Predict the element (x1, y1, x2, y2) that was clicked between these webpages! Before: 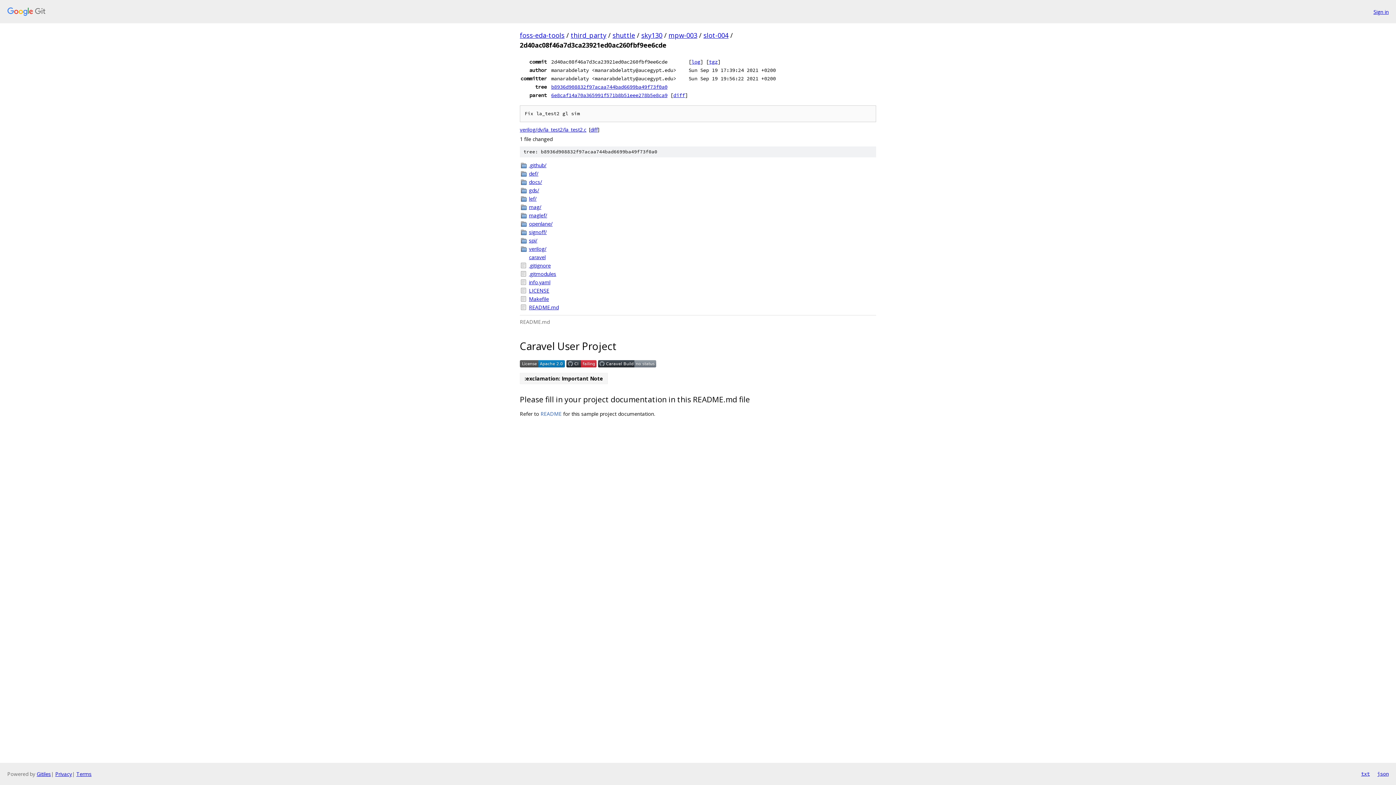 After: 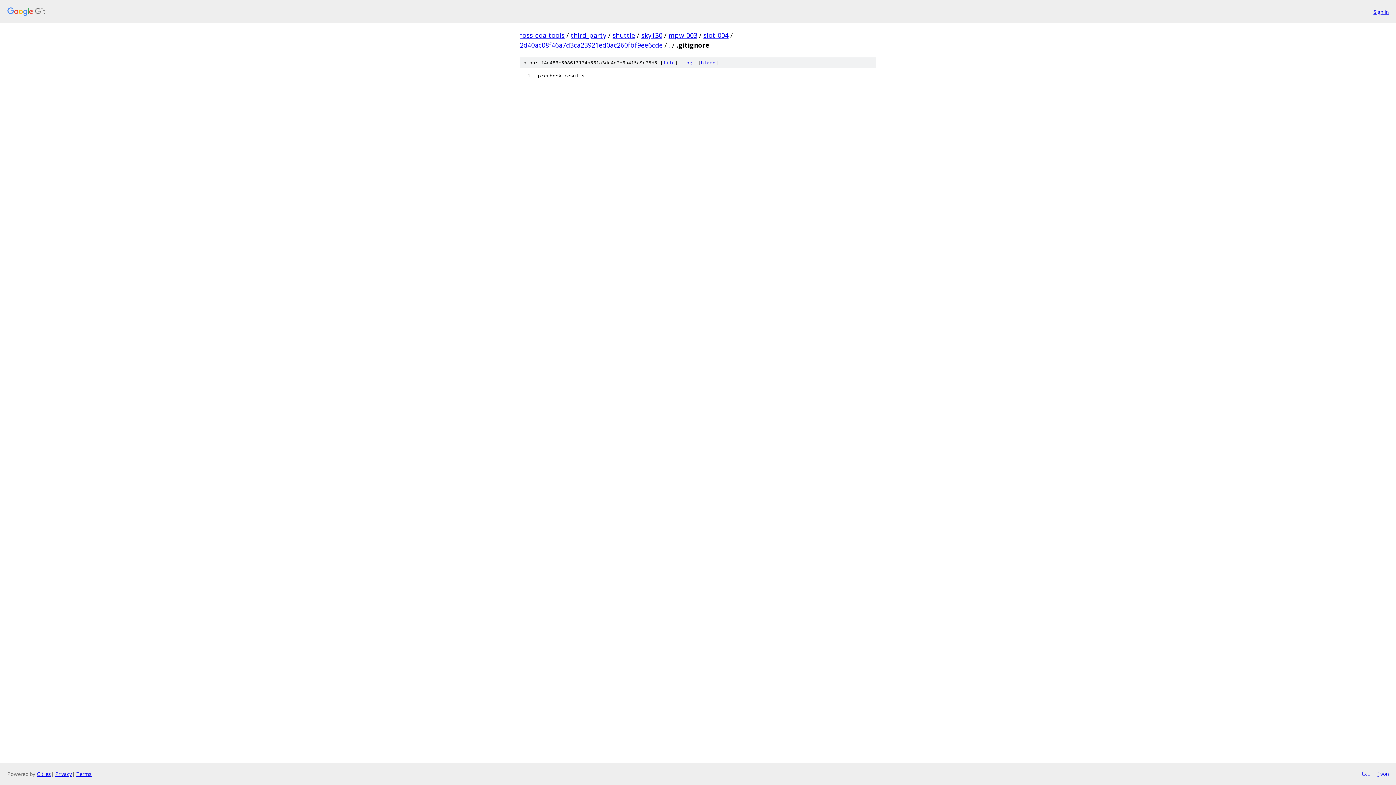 Action: label: .gitignore bbox: (529, 261, 876, 269)